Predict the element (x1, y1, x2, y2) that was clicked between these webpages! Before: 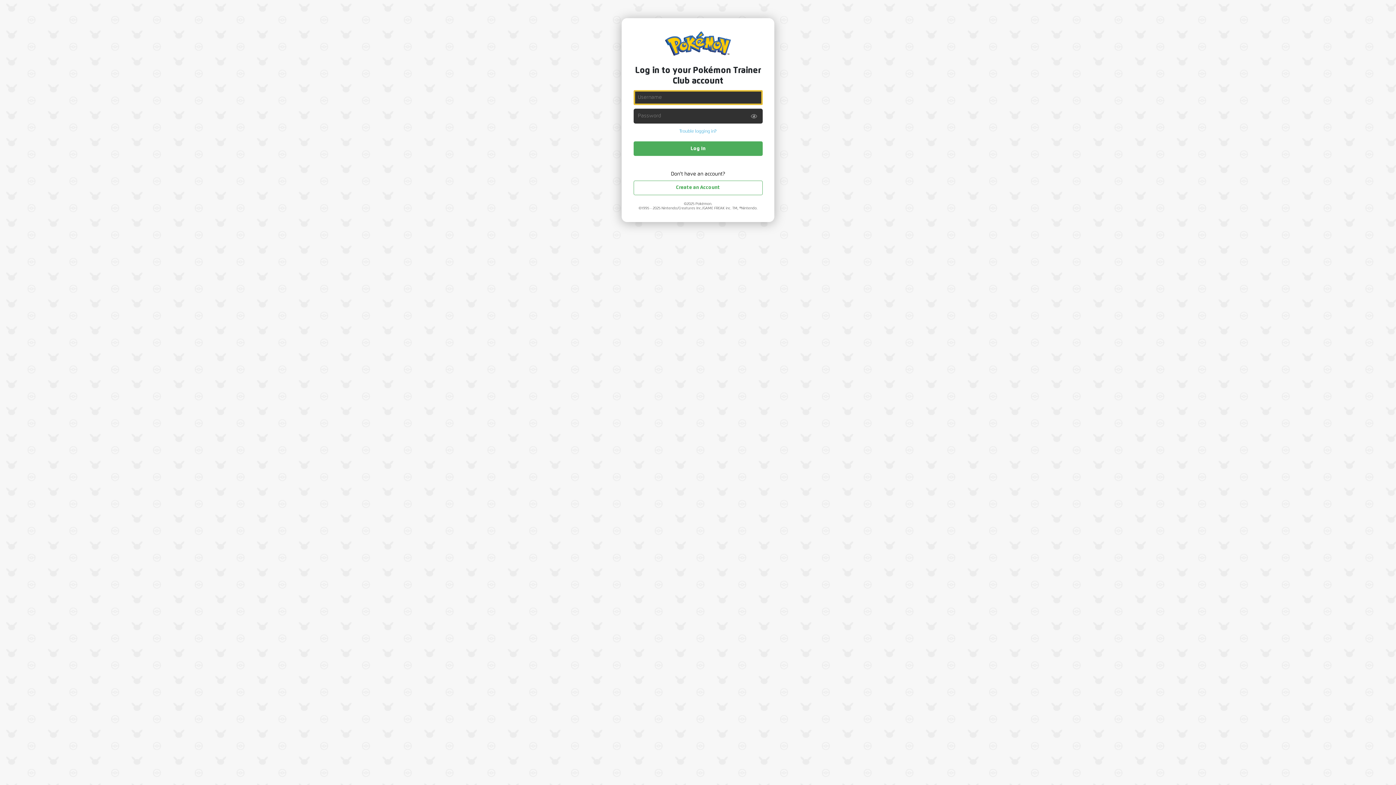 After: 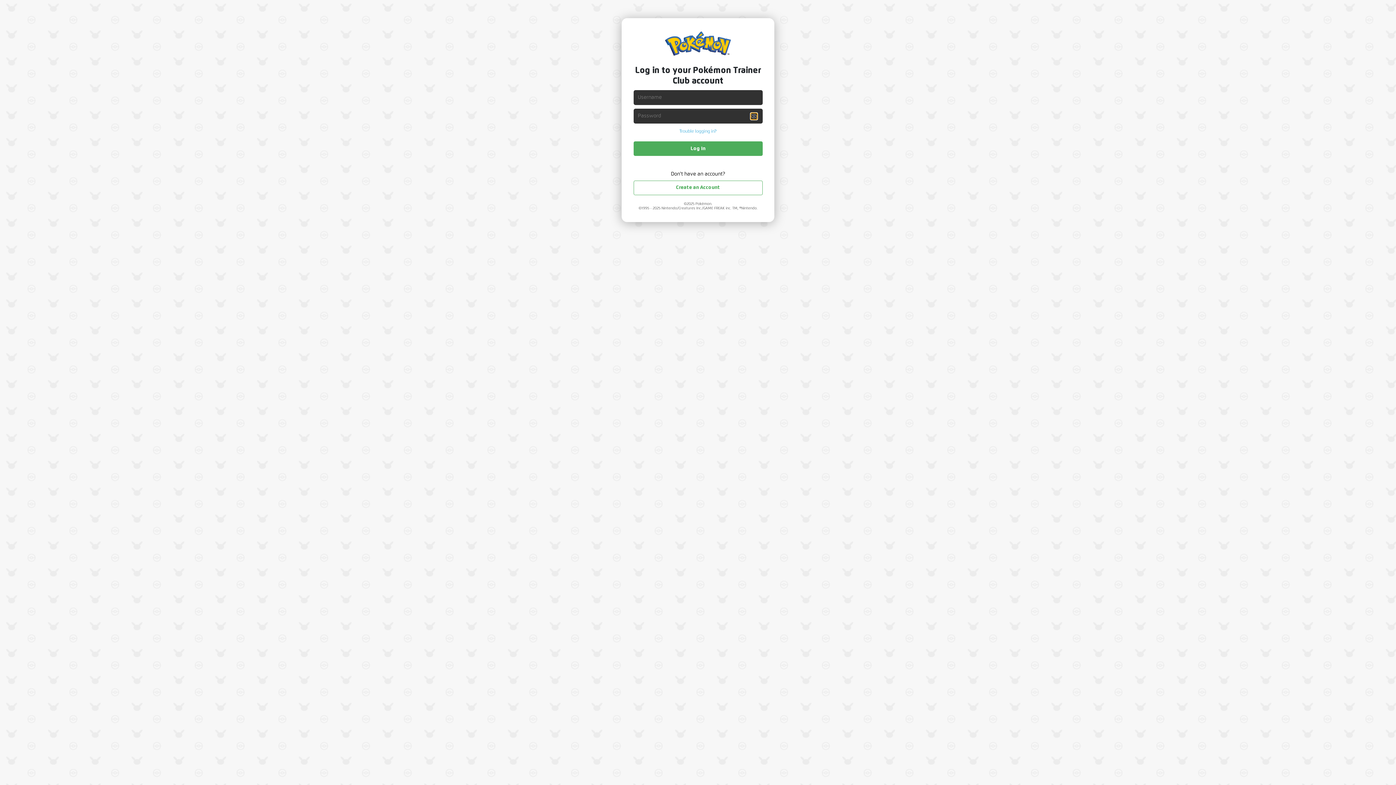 Action: bbox: (750, 112, 757, 119)